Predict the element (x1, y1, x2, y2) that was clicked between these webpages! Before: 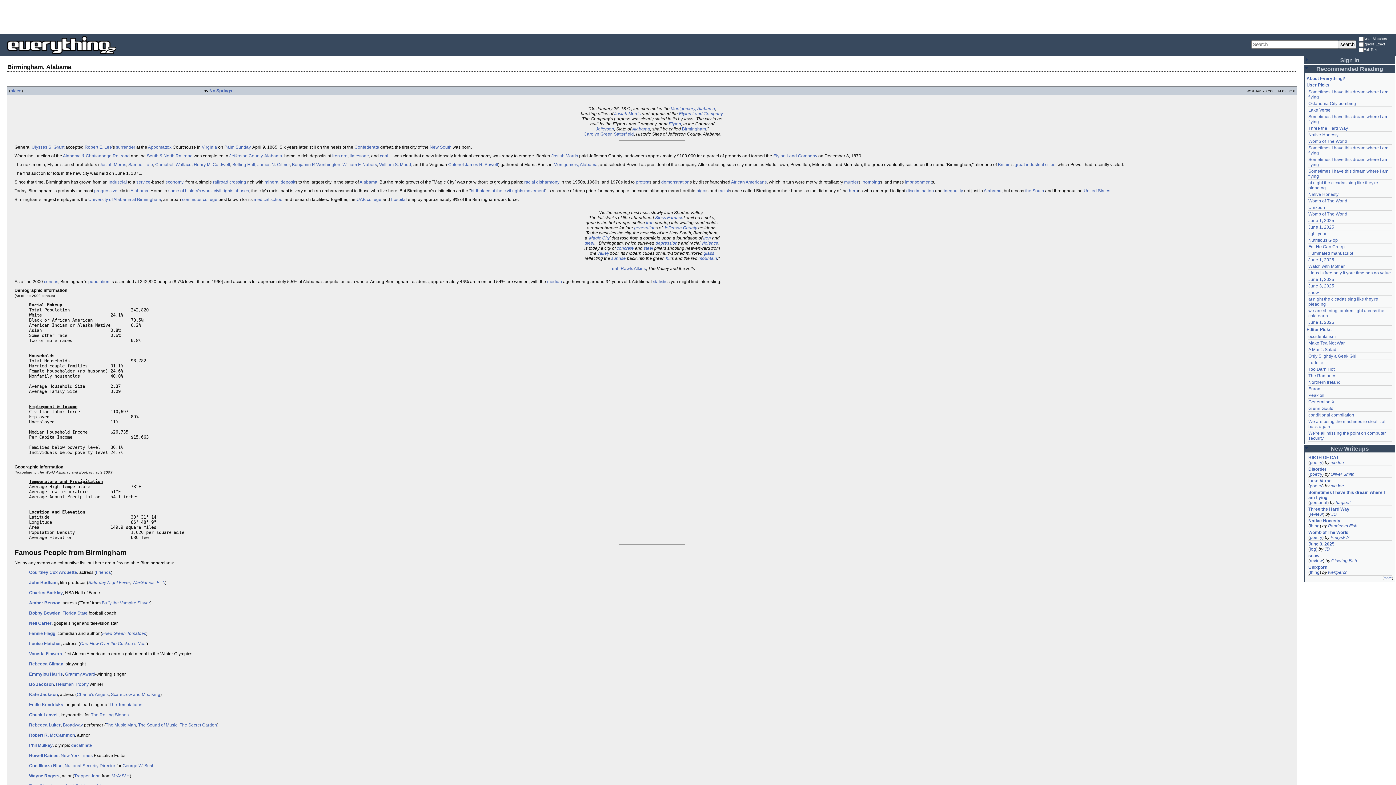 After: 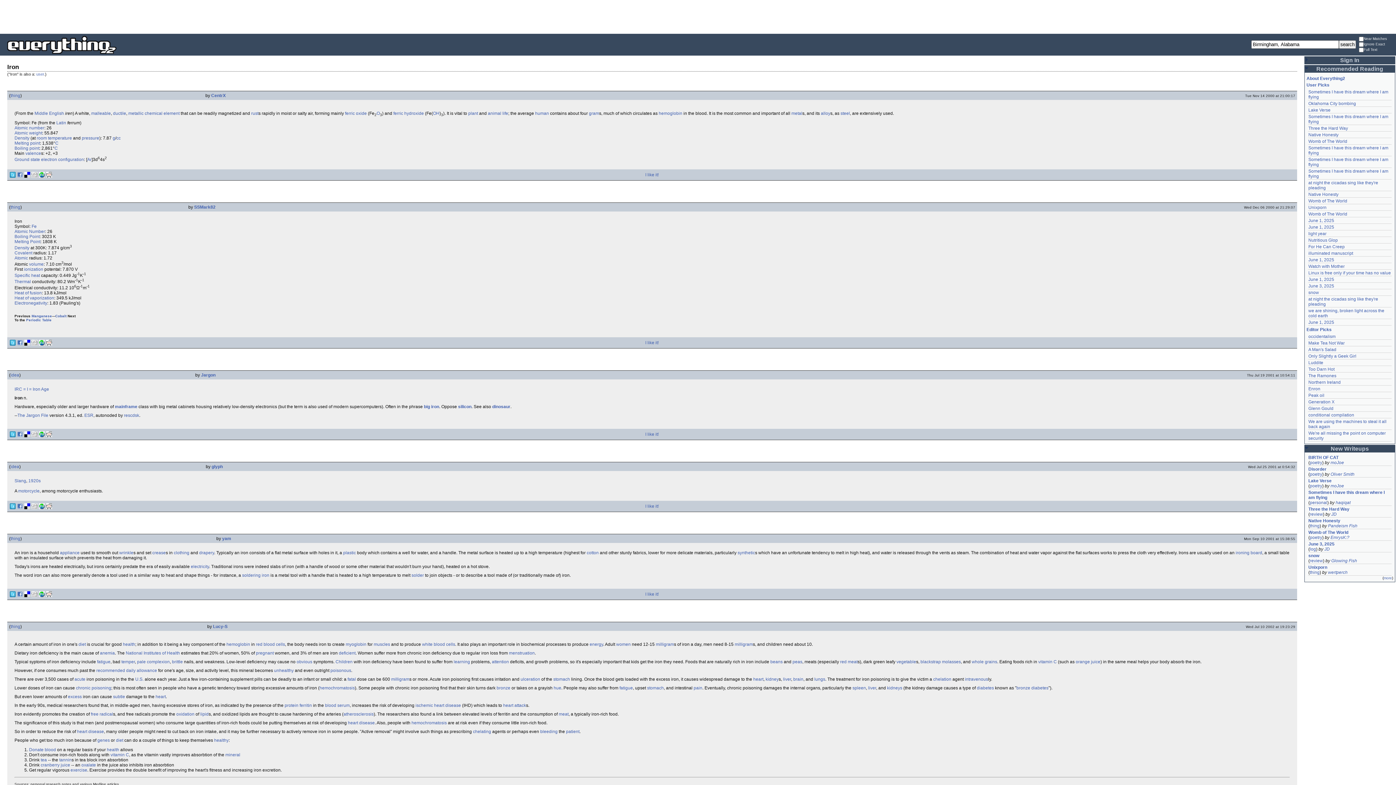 Action: label: iron bbox: (646, 220, 653, 225)